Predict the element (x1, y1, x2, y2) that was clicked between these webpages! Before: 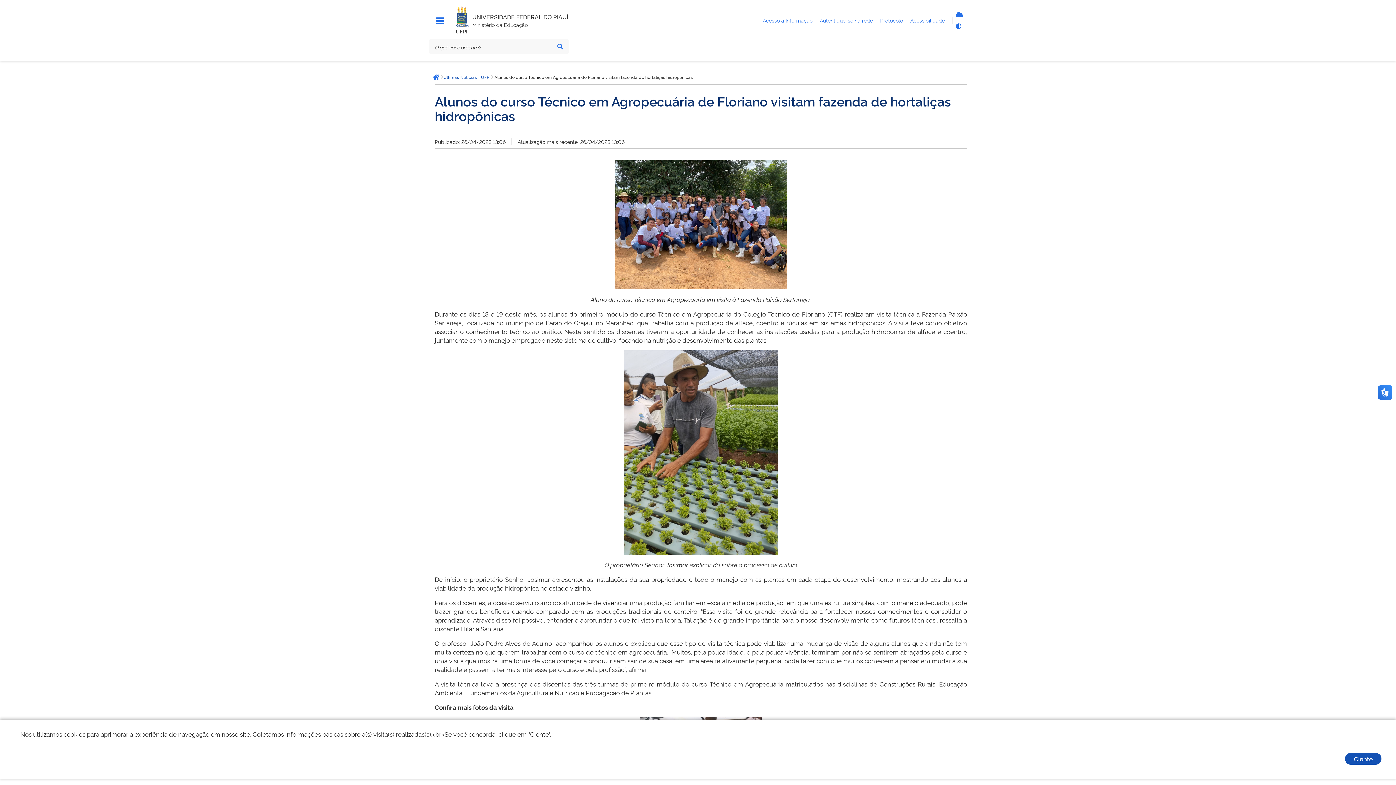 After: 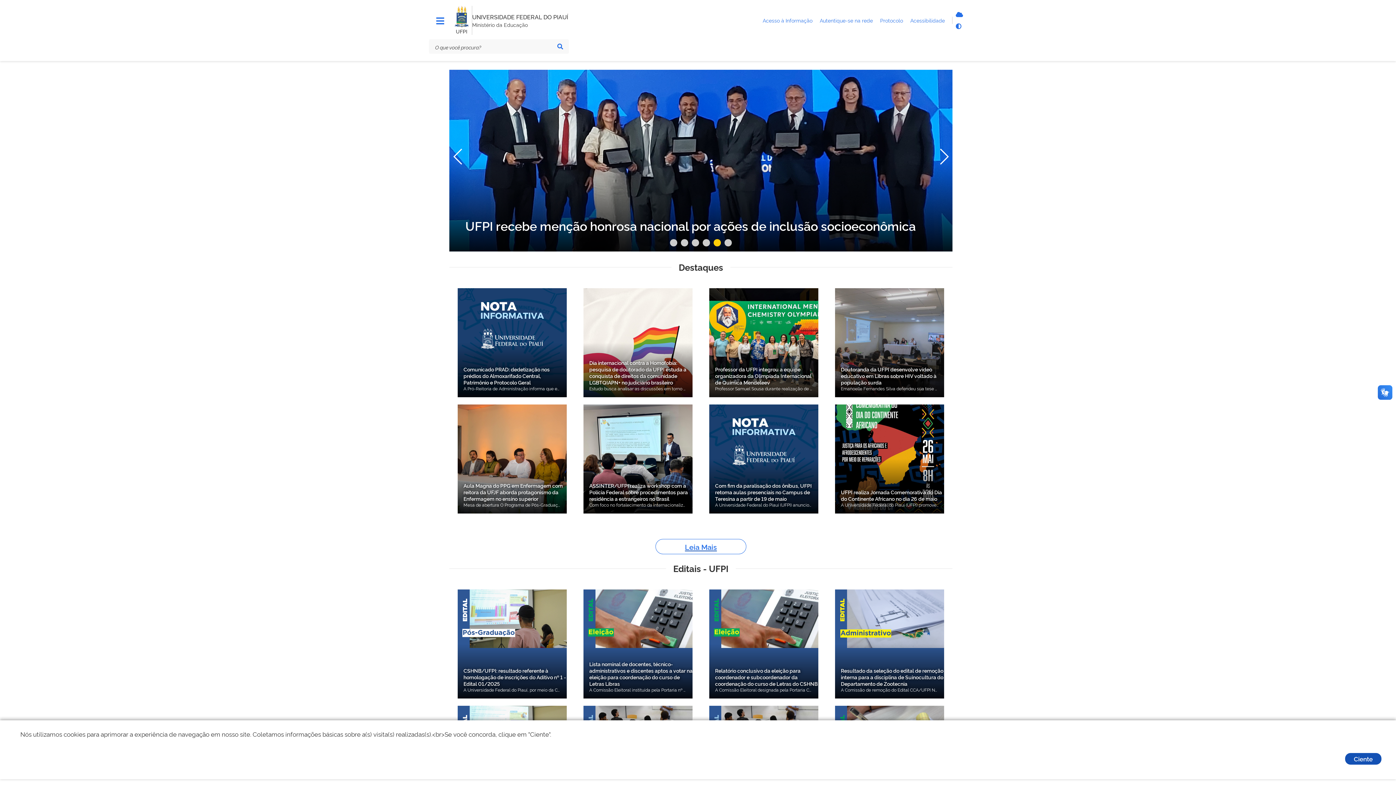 Action: bbox: (952, 8, 964, 20) label: Autentique-se na rede